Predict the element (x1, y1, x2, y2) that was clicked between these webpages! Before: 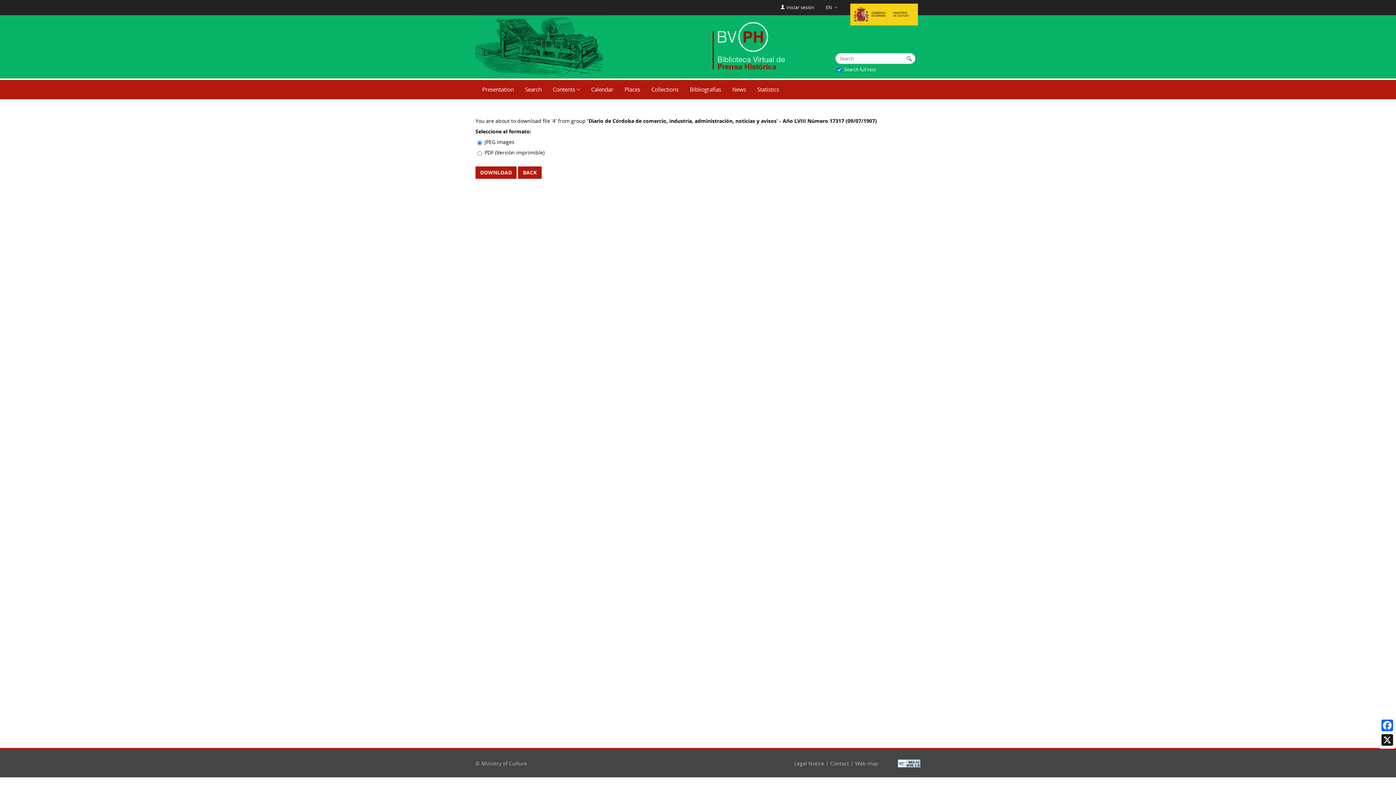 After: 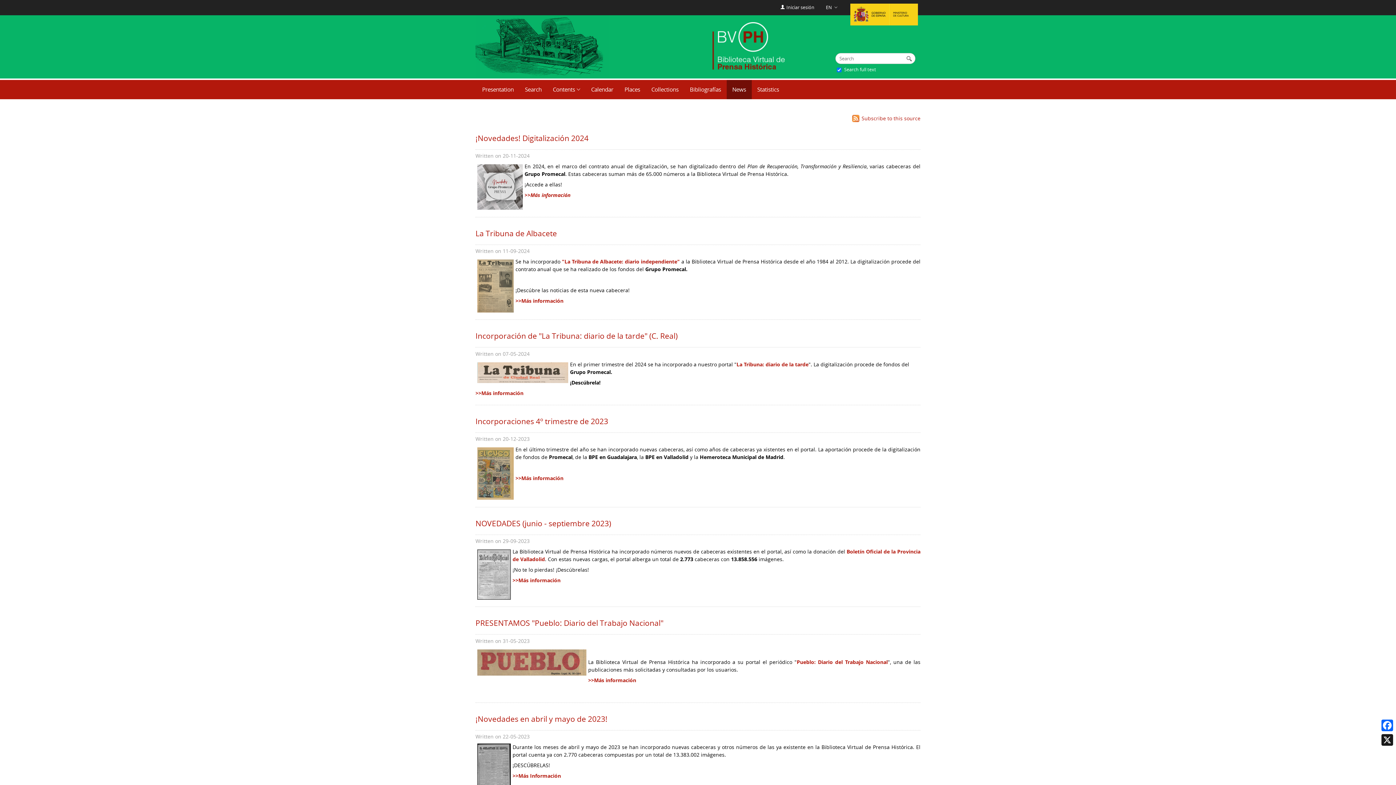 Action: label: News bbox: (726, 80, 751, 99)